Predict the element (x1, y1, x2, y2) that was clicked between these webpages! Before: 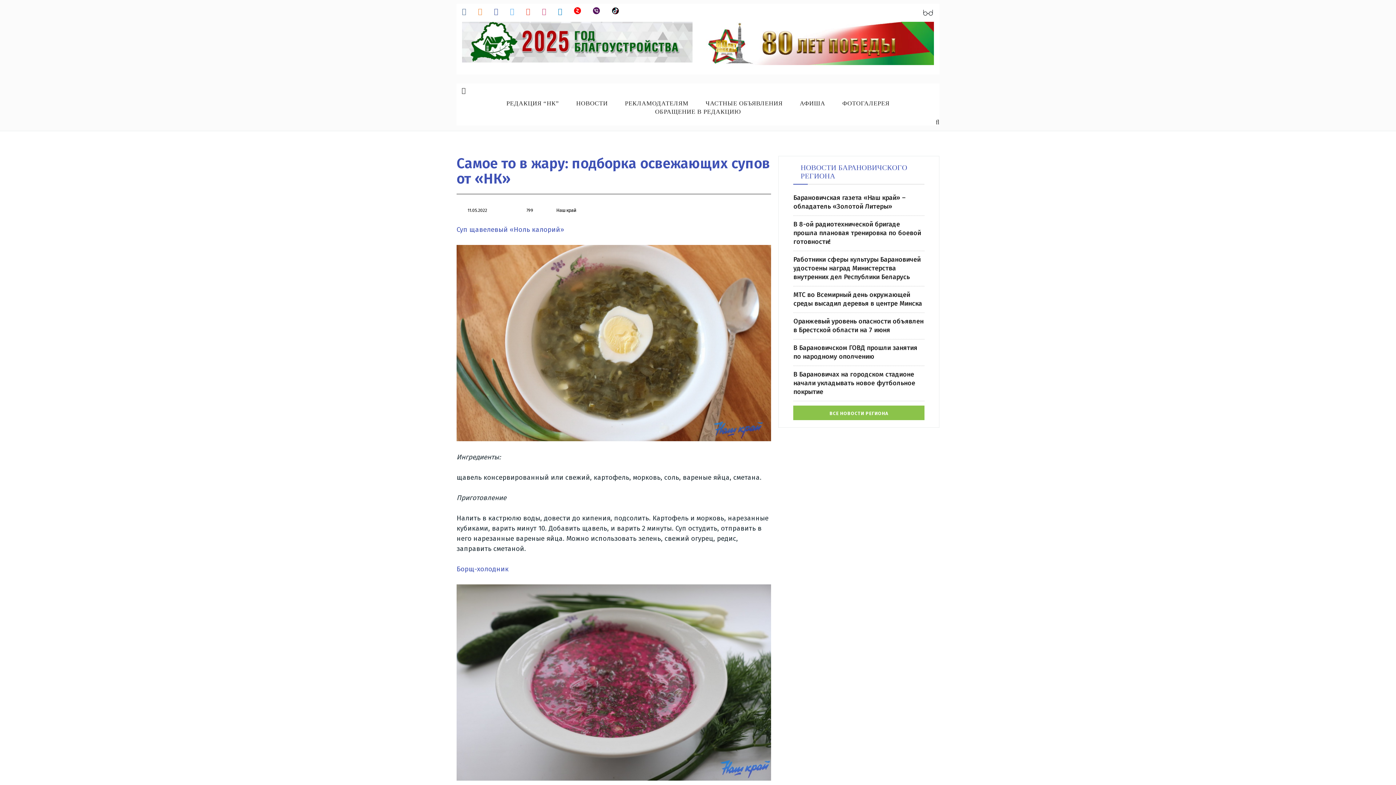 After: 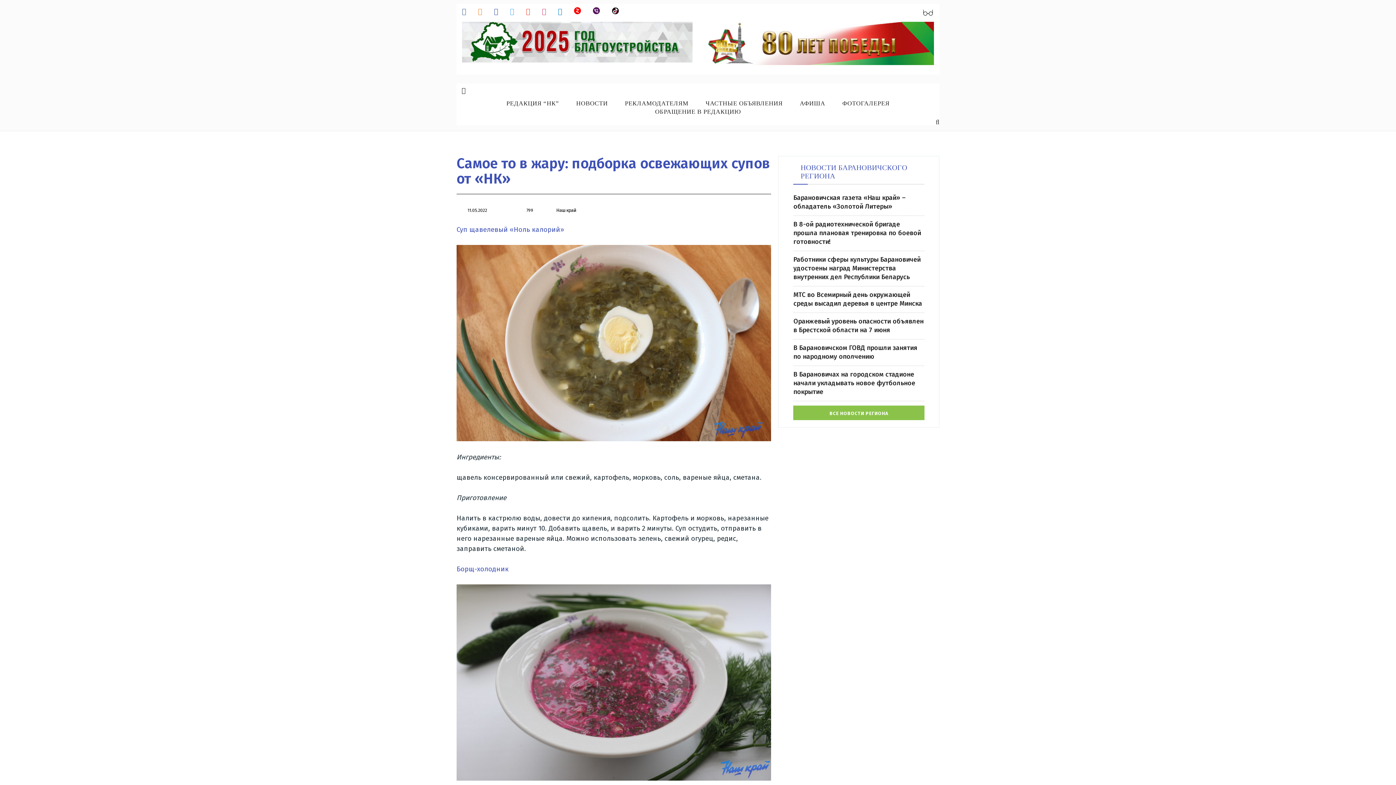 Action: bbox: (462, 7, 466, 15)